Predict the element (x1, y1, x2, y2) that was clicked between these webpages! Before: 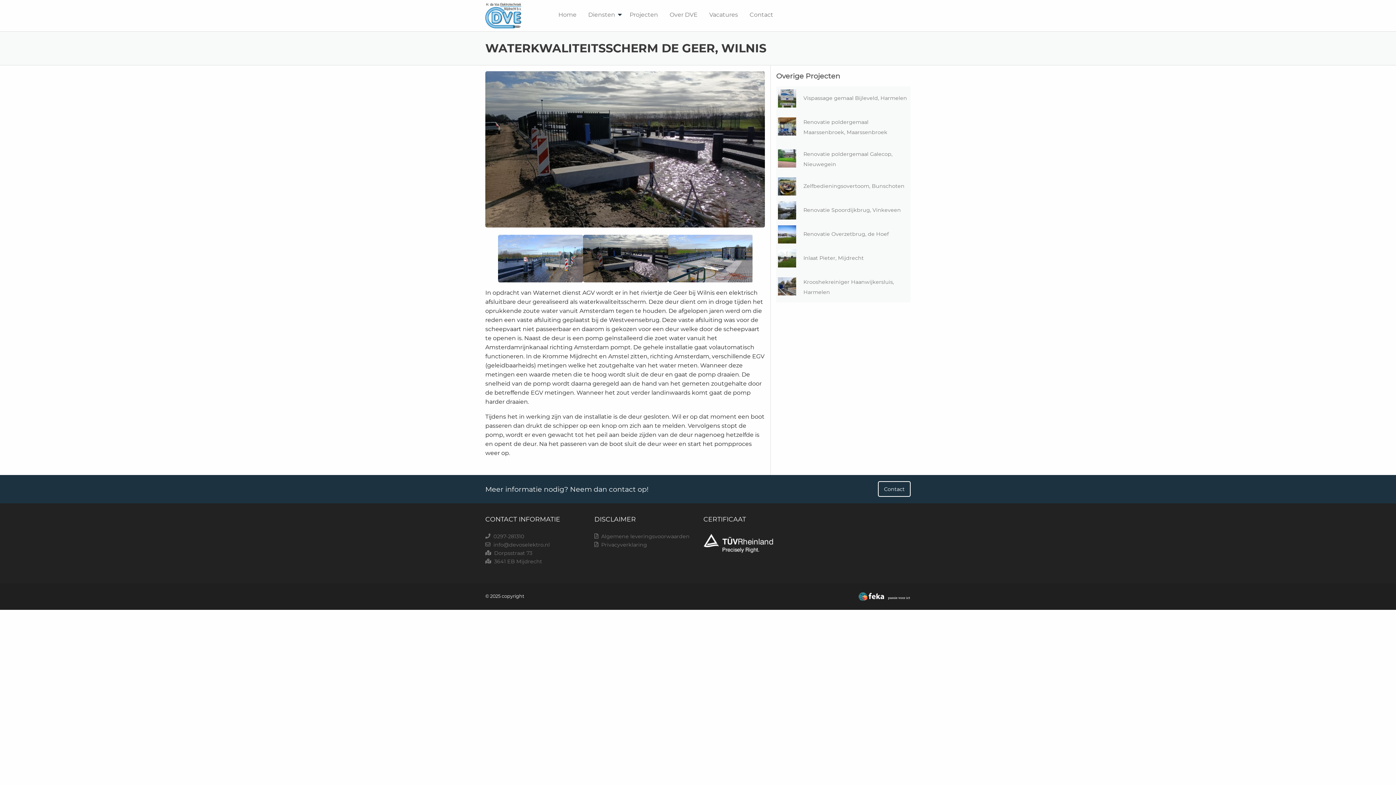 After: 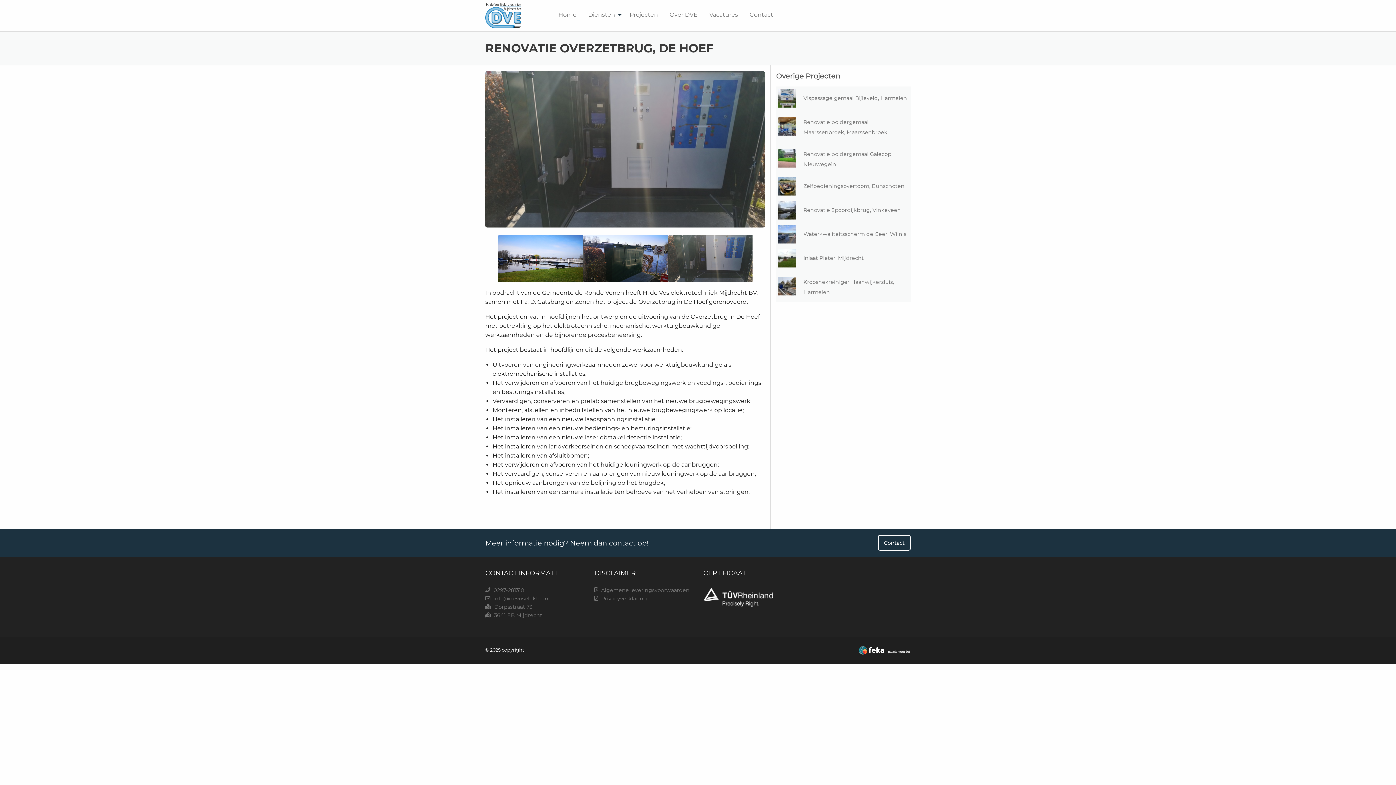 Action: bbox: (778, 225, 796, 243)